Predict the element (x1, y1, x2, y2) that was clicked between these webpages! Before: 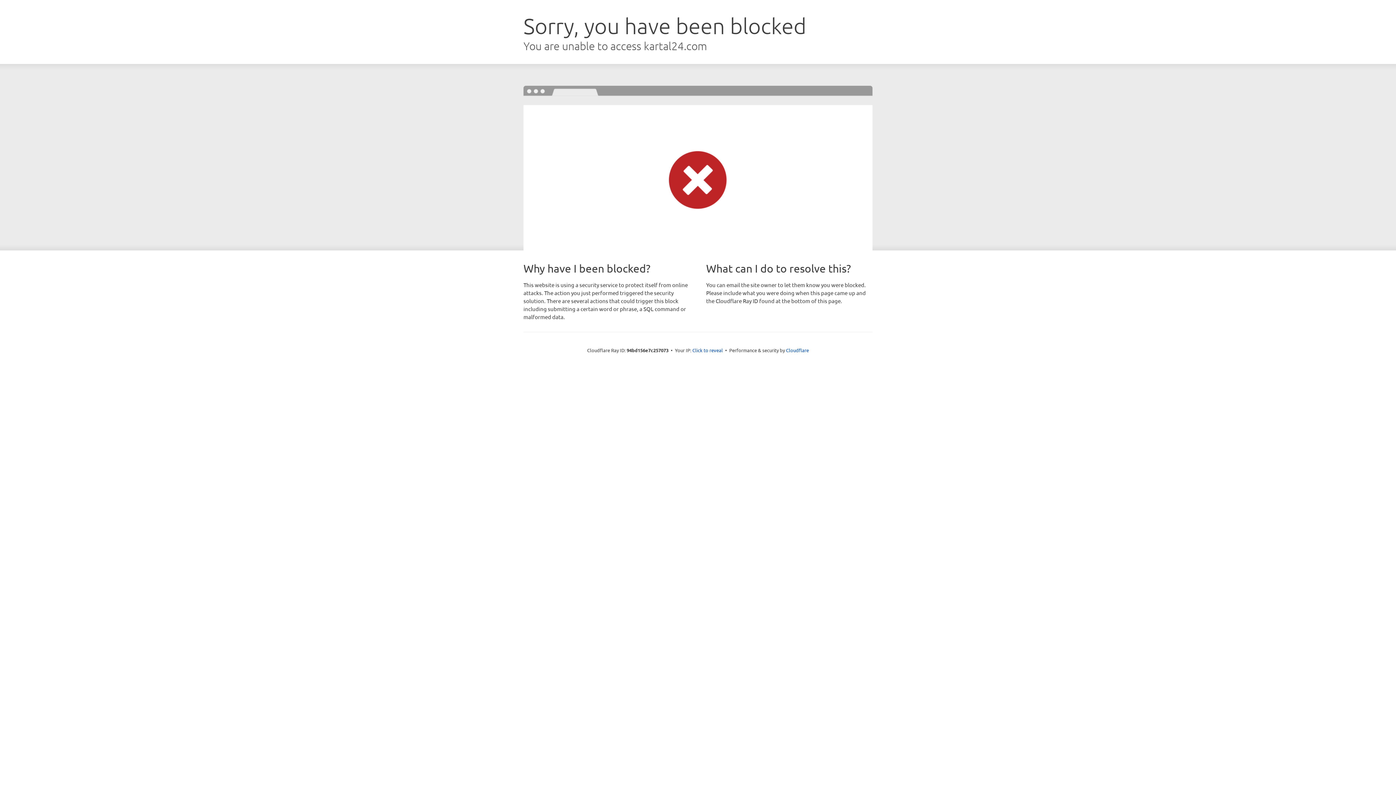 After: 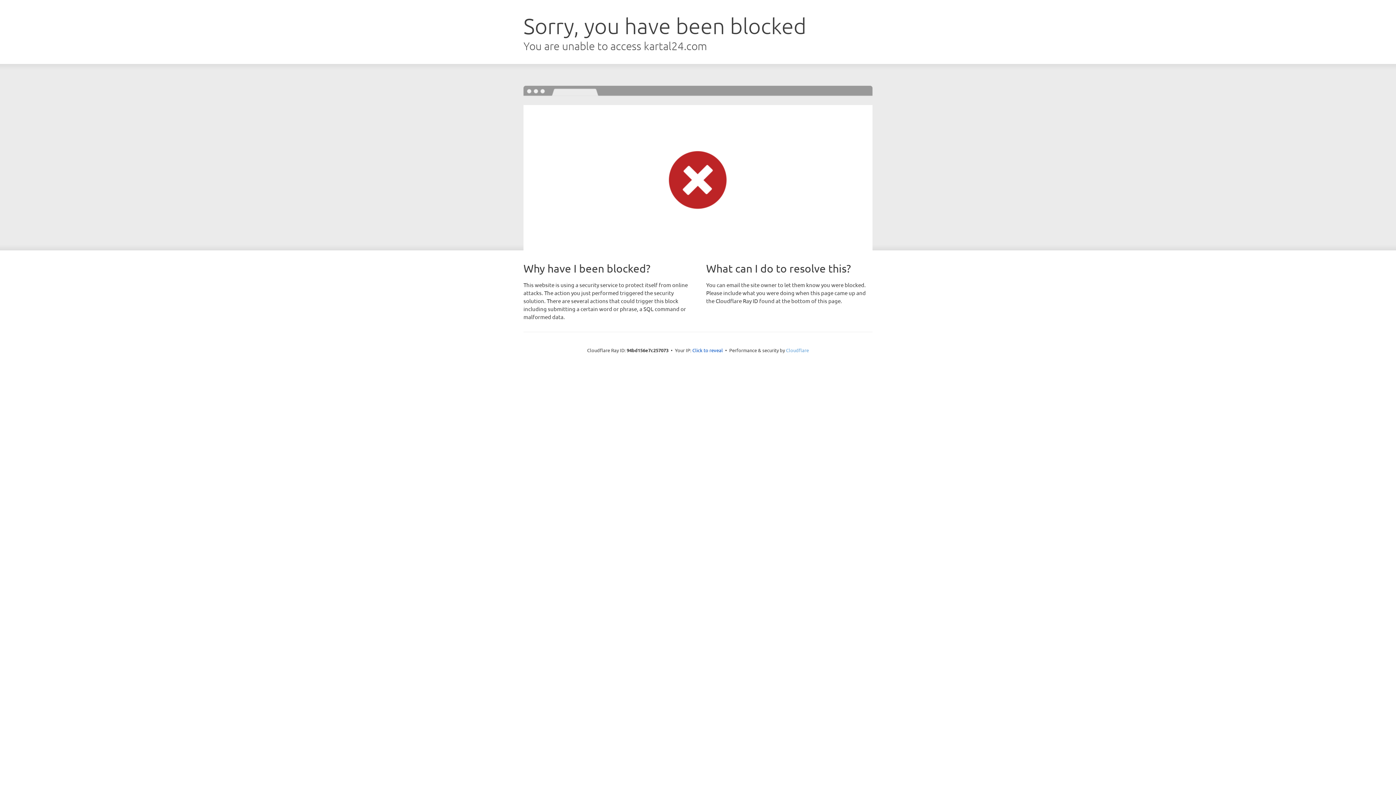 Action: bbox: (786, 347, 809, 353) label: Cloudflare